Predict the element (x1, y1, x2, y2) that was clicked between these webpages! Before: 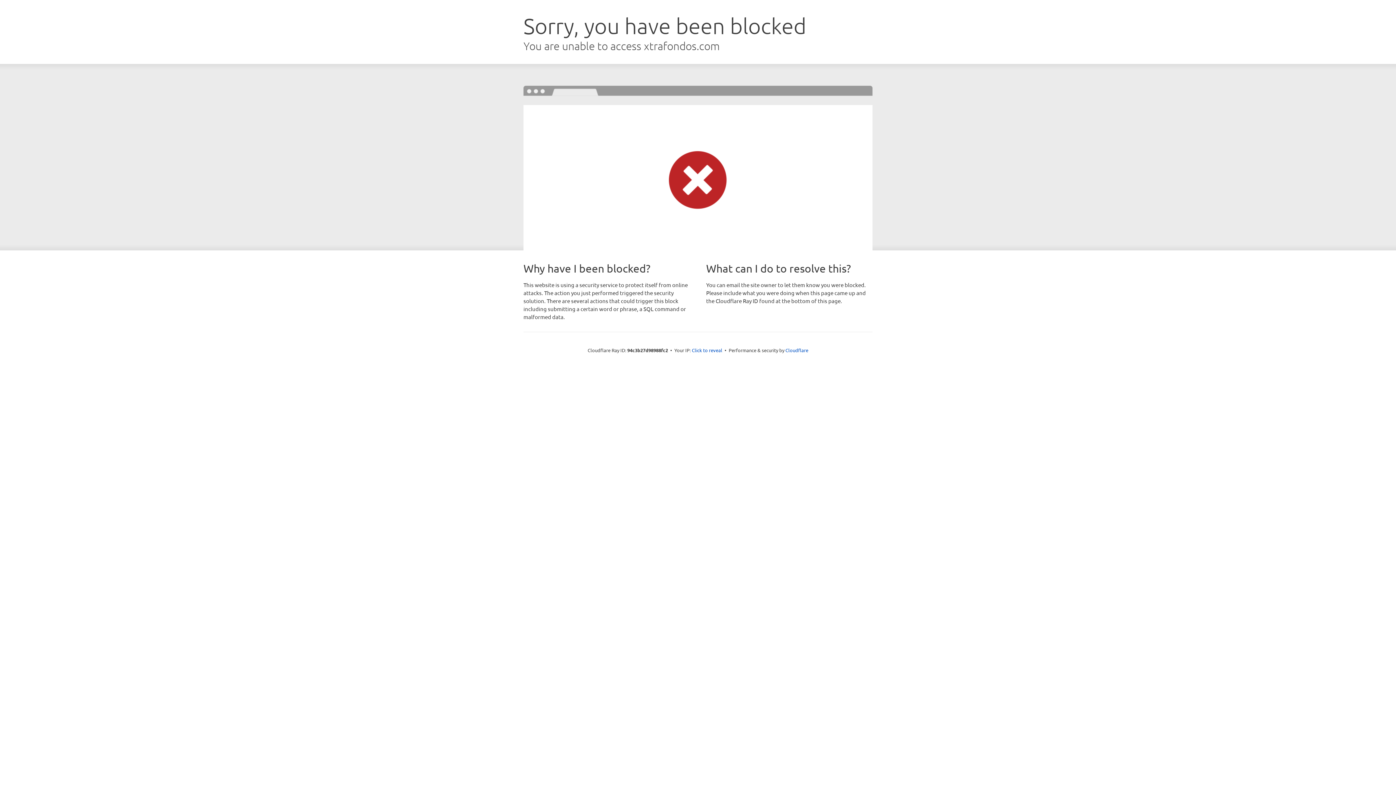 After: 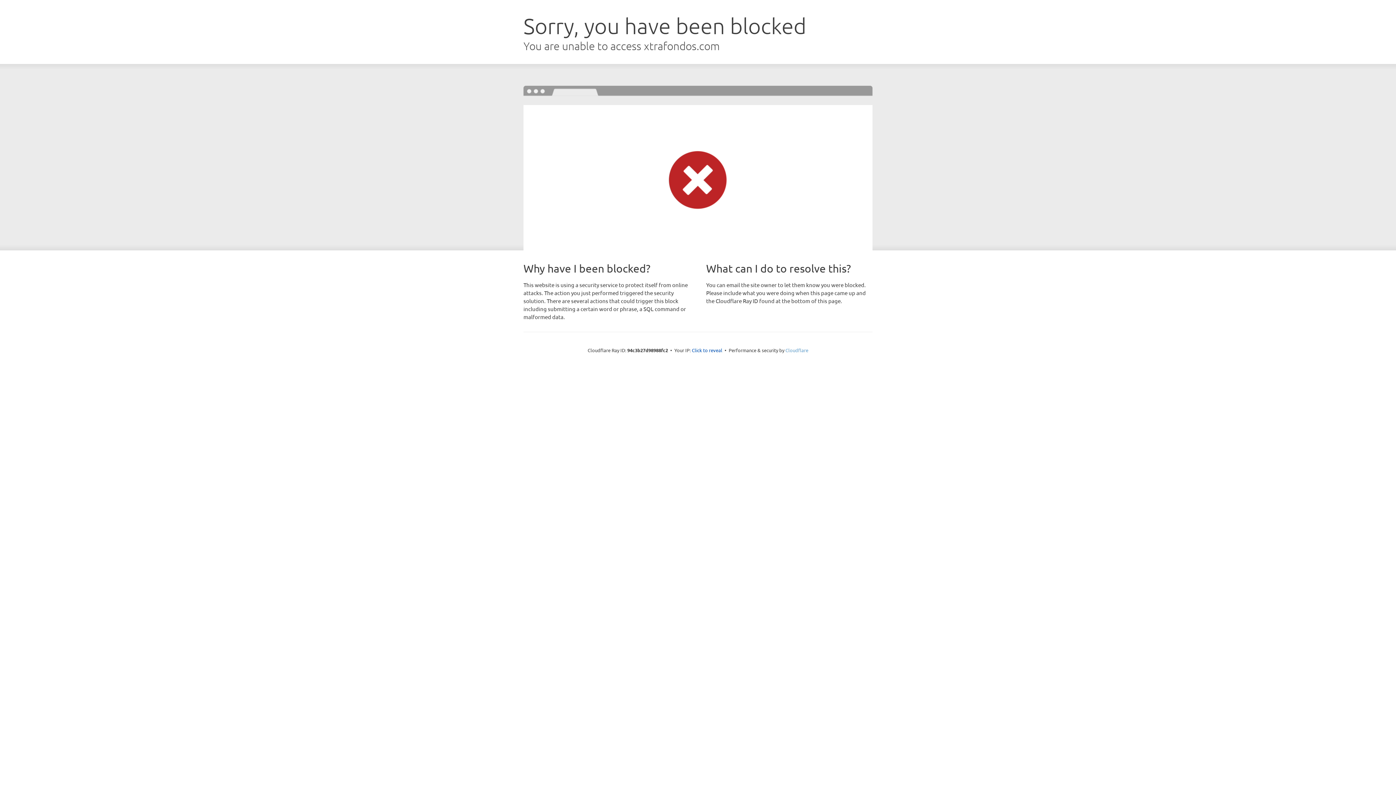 Action: label: Cloudflare bbox: (785, 347, 808, 353)